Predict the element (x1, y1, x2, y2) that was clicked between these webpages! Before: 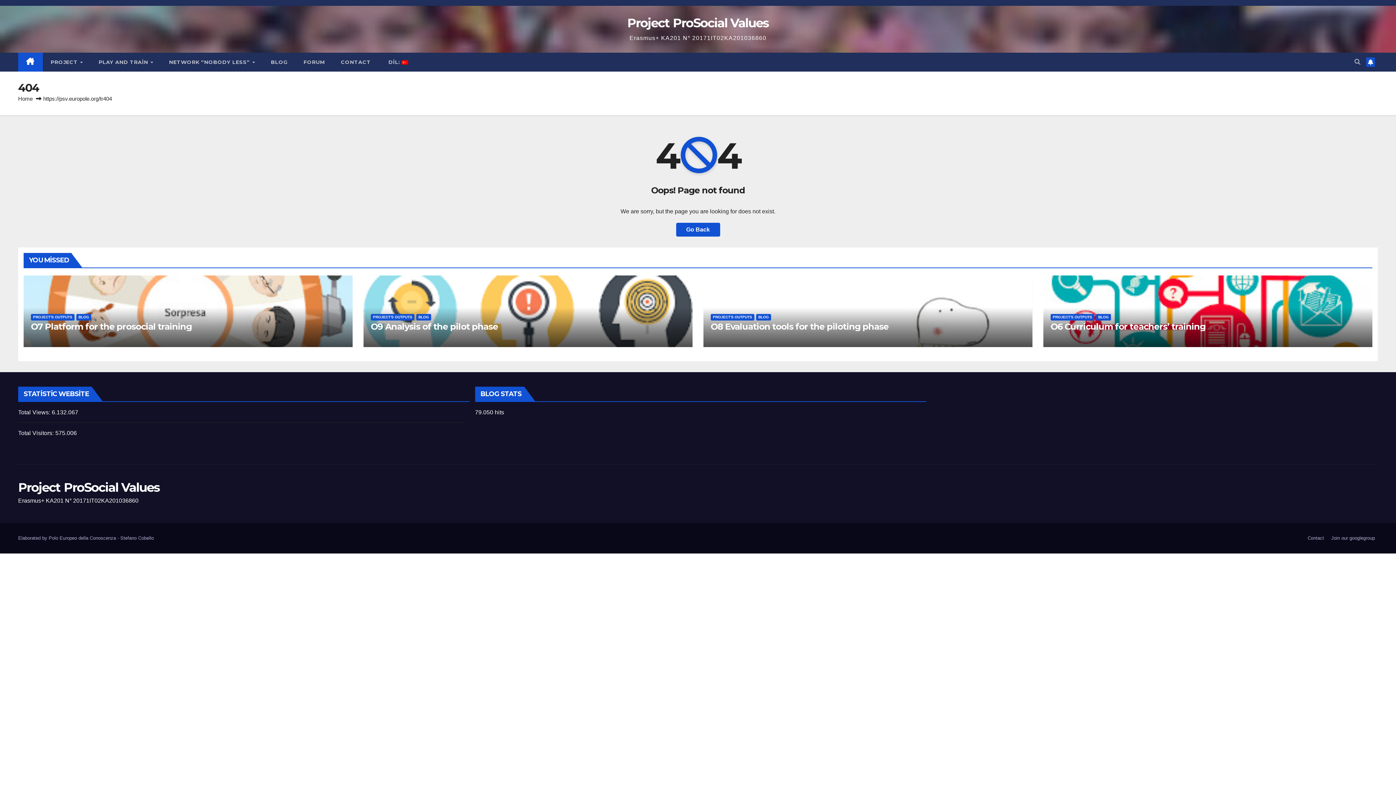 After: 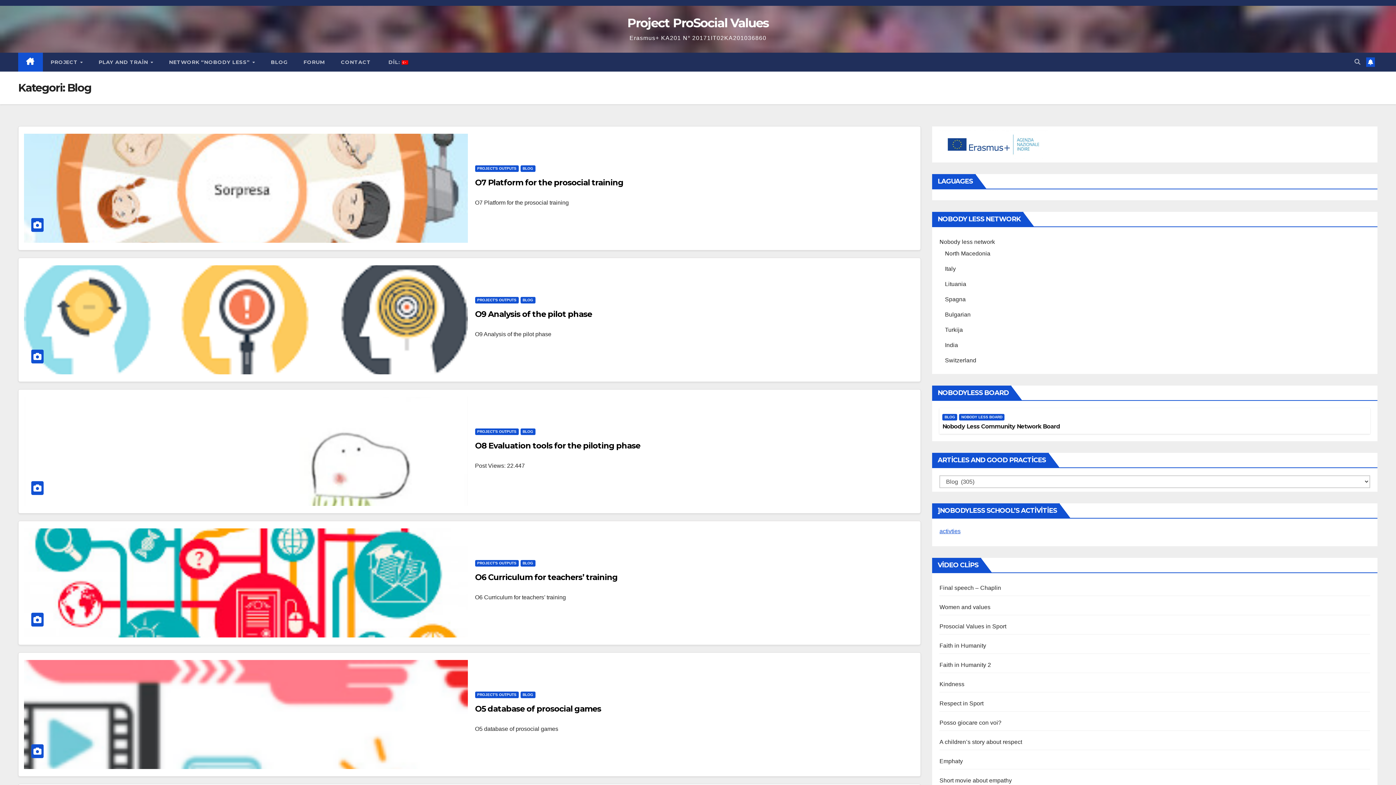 Action: label: BLOG bbox: (416, 314, 431, 320)